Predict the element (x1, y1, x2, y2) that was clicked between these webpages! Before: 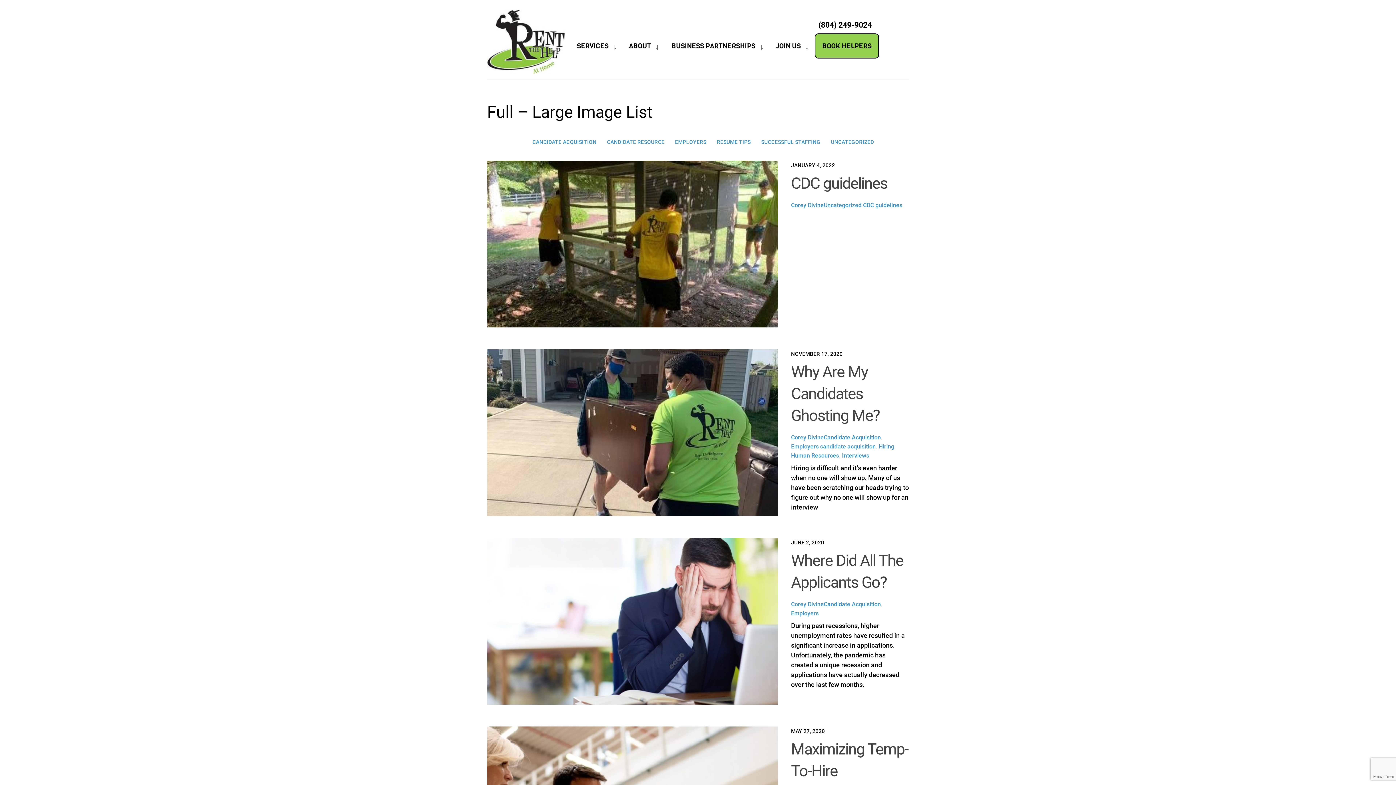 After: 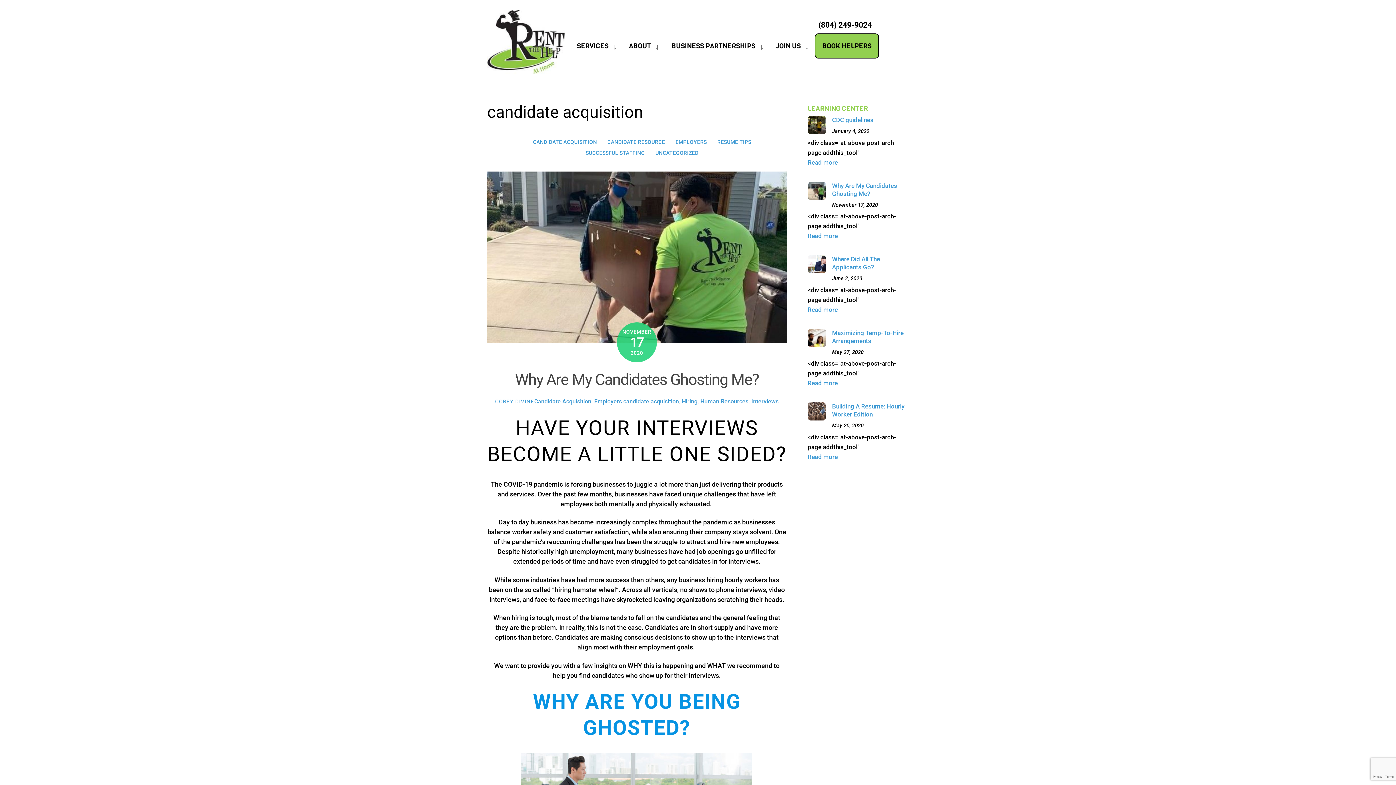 Action: label: candidate acquisition bbox: (820, 443, 876, 450)